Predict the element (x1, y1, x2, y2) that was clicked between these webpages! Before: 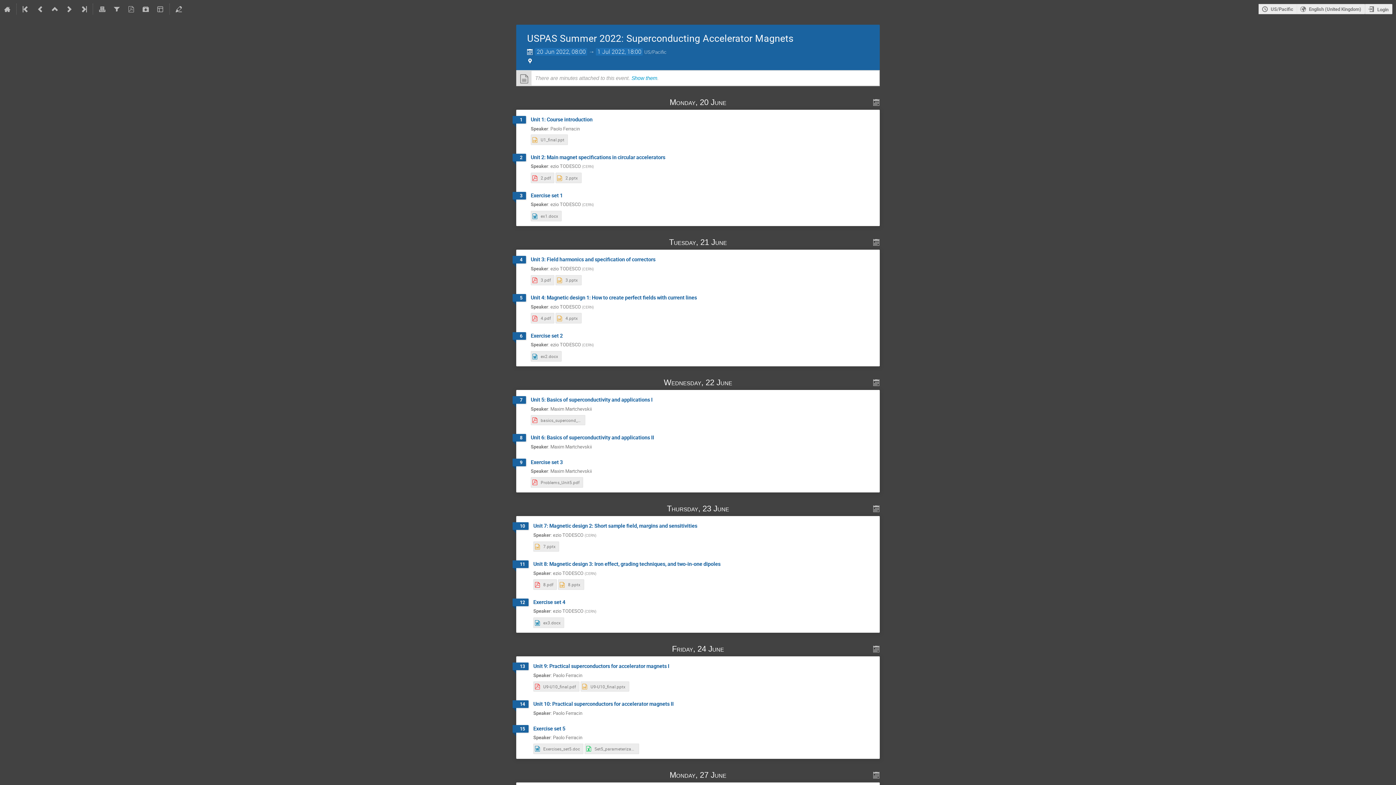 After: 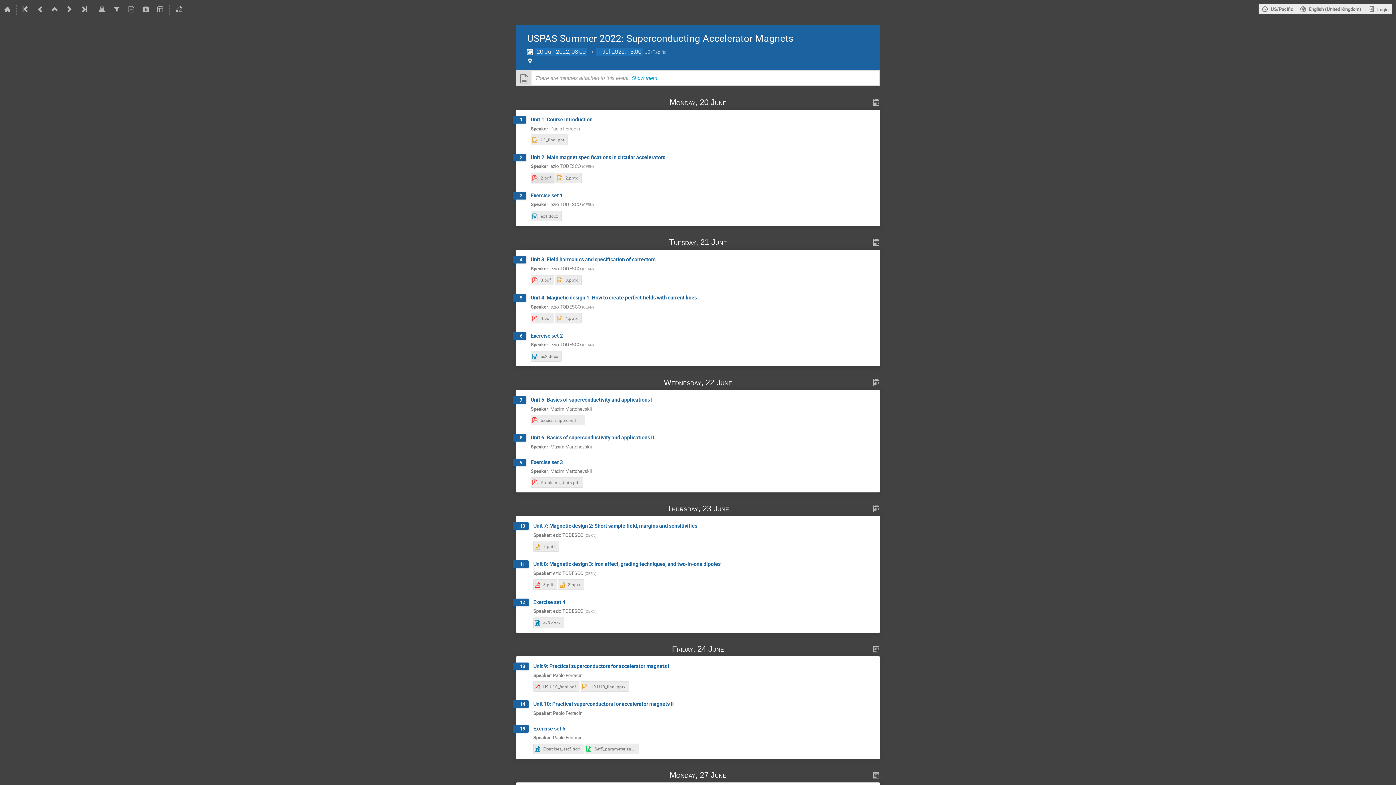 Action: bbox: (530, 172, 554, 183) label: 2.pdf